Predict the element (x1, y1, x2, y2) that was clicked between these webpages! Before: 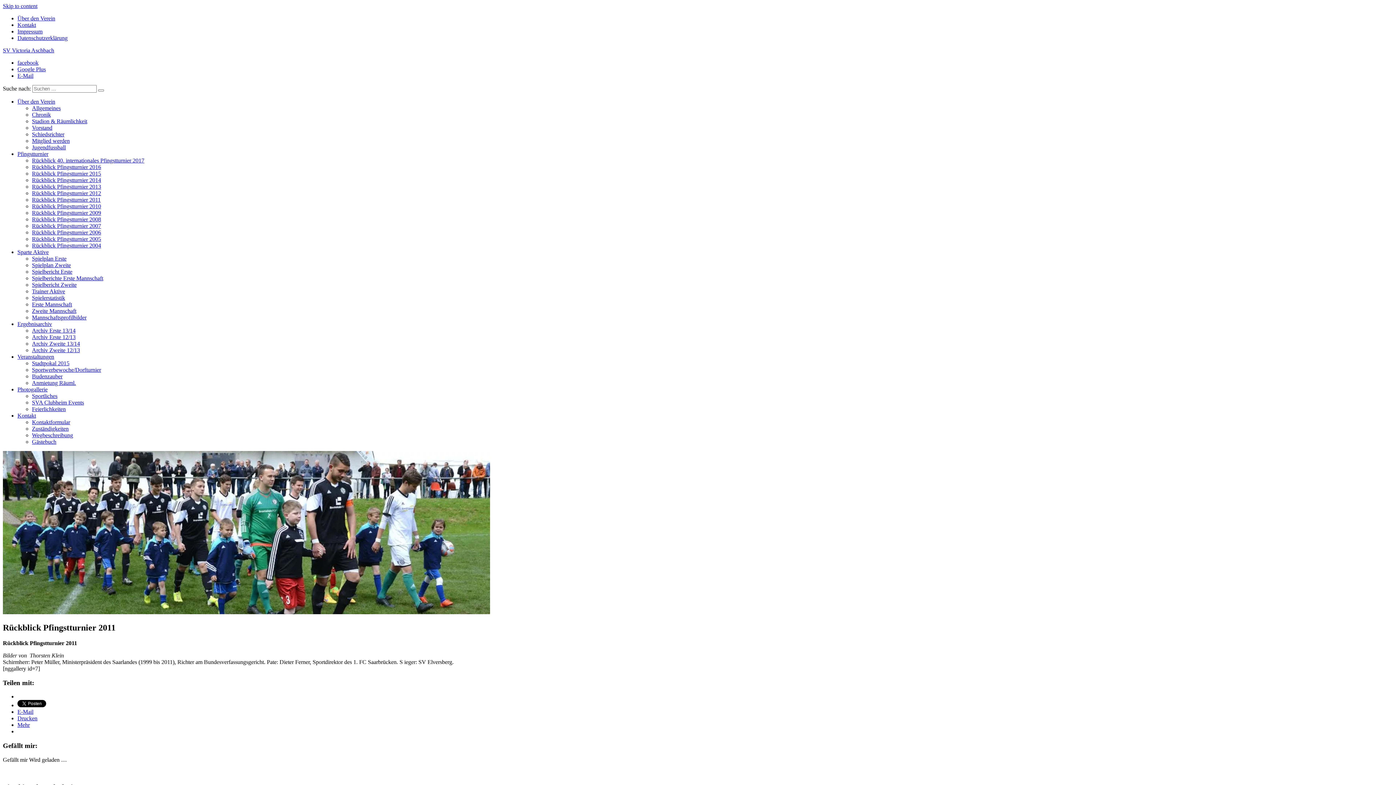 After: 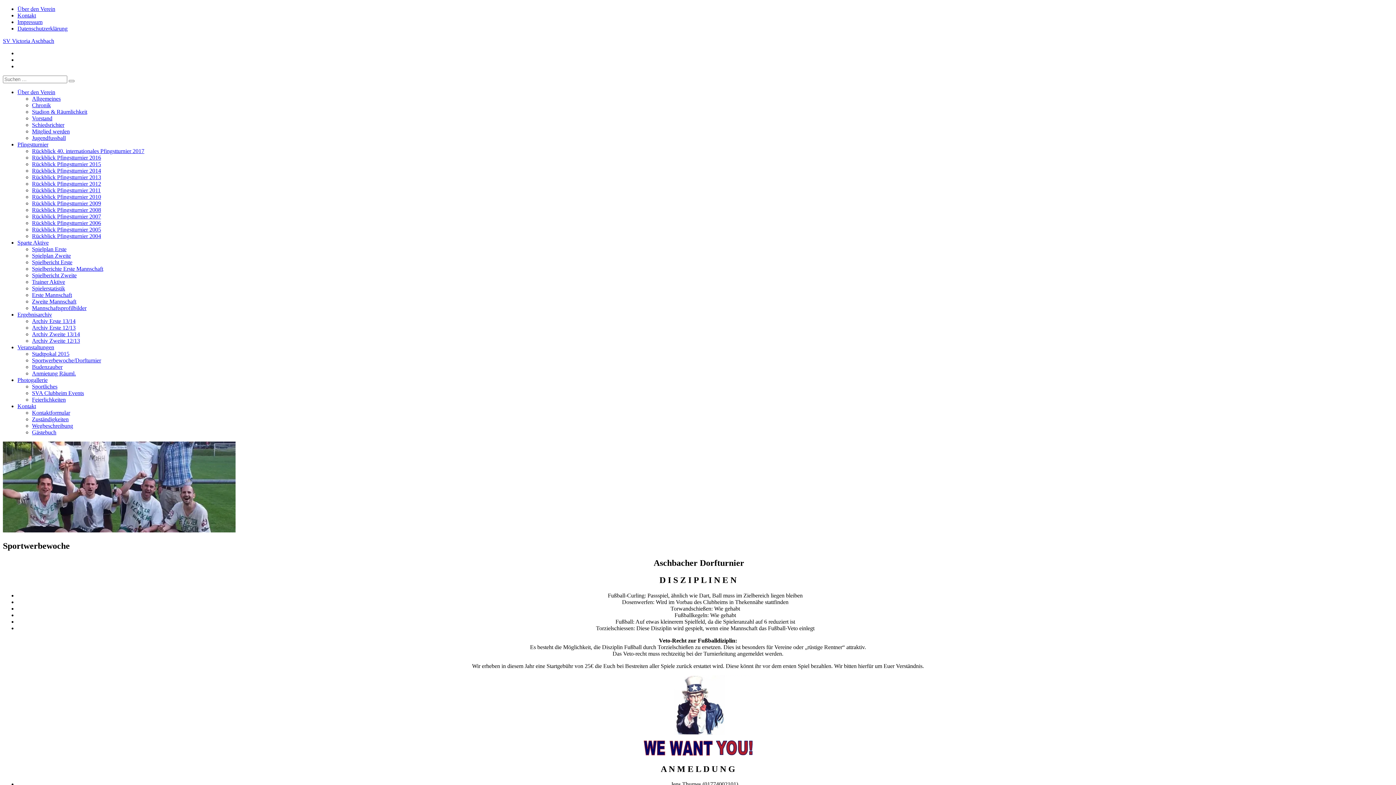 Action: label: Sportwerbewoche/Dorfturnier bbox: (32, 366, 101, 373)